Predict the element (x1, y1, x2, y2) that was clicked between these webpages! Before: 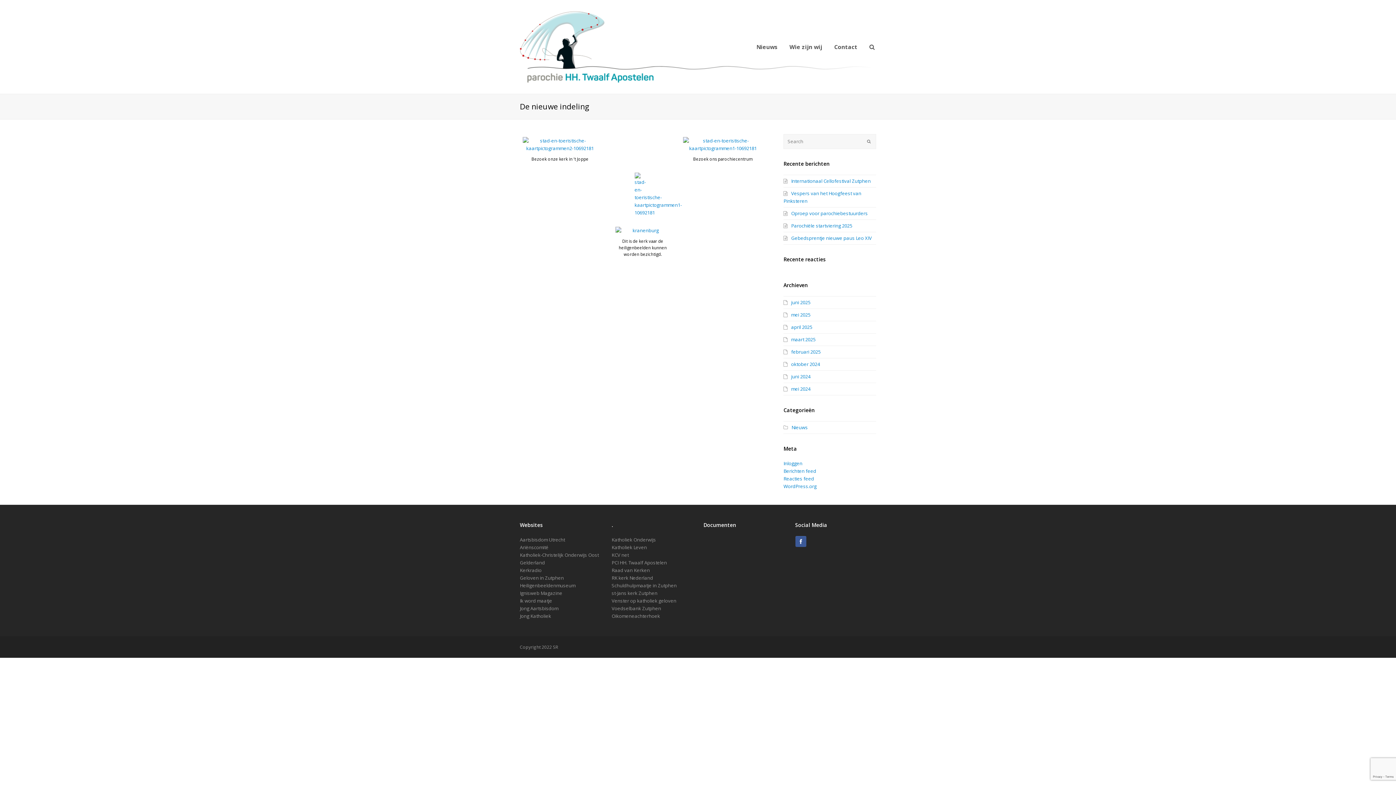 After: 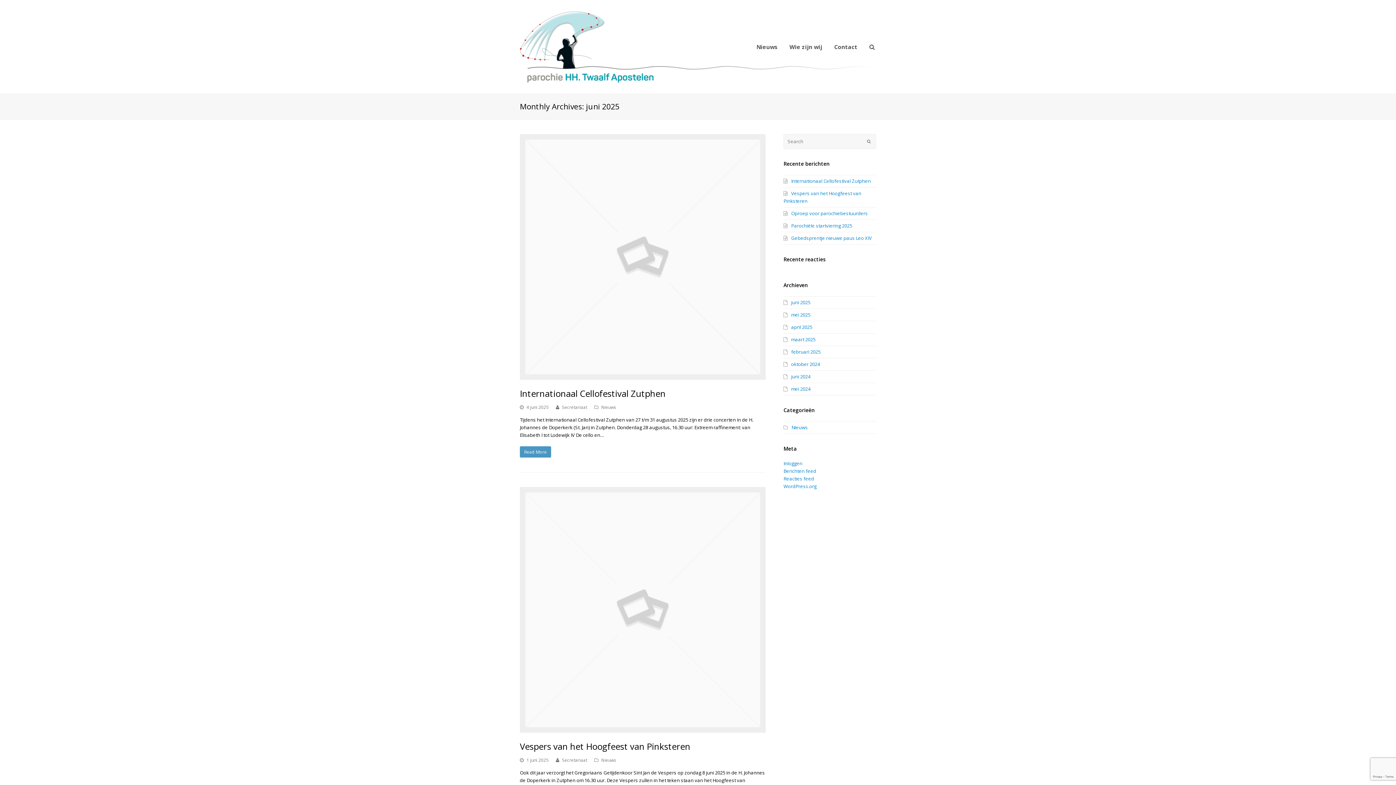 Action: label: juni 2025 bbox: (783, 299, 810, 305)